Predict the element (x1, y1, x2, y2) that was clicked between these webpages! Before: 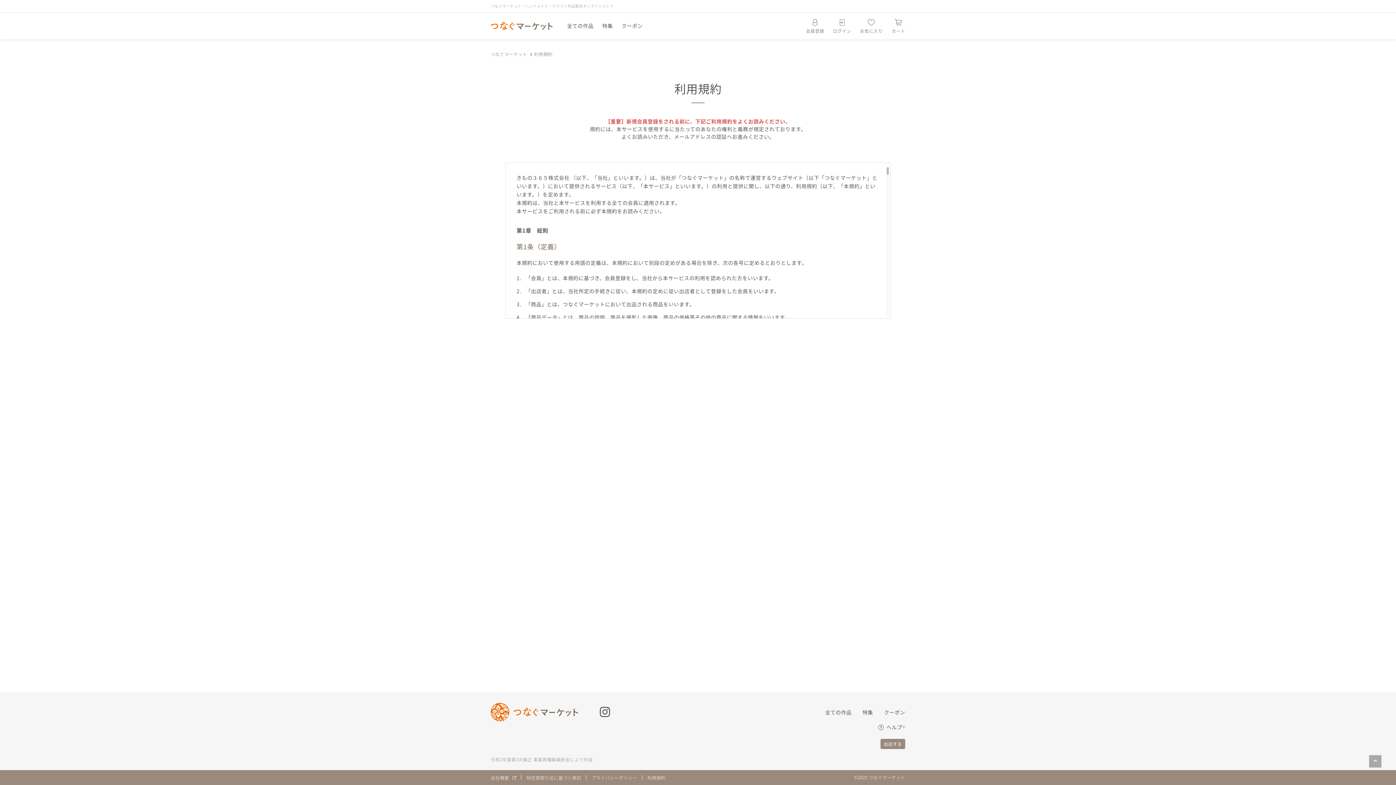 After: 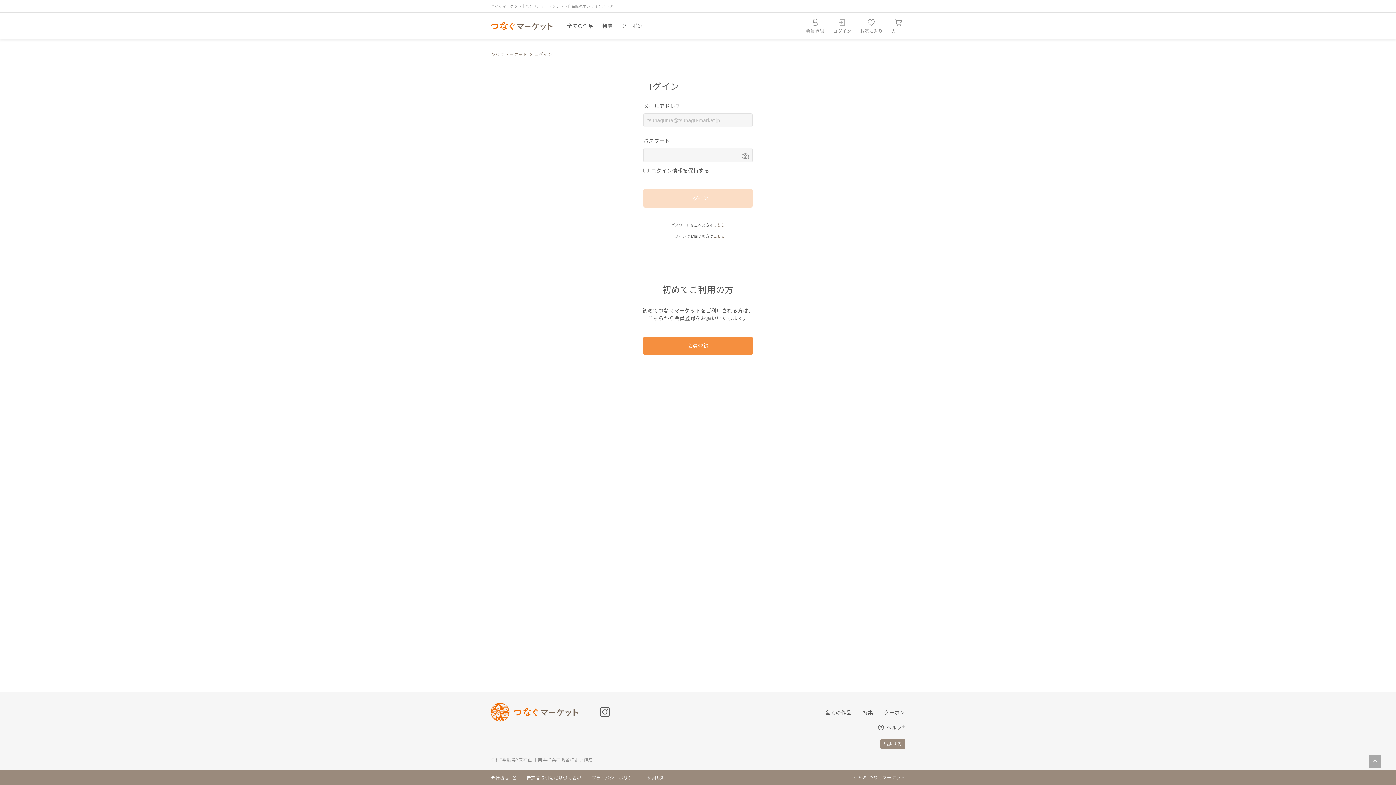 Action: label: ログイン bbox: (833, 18, 851, 34)